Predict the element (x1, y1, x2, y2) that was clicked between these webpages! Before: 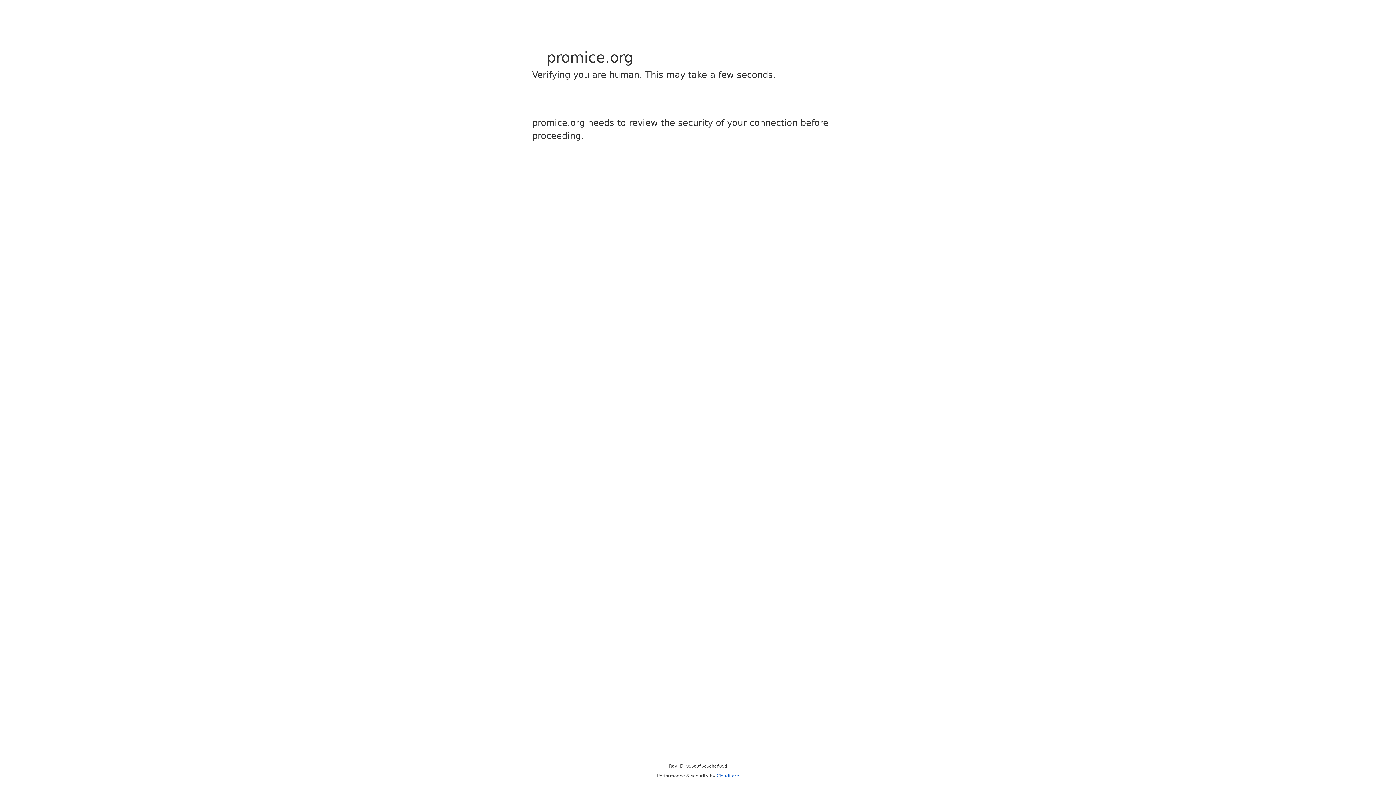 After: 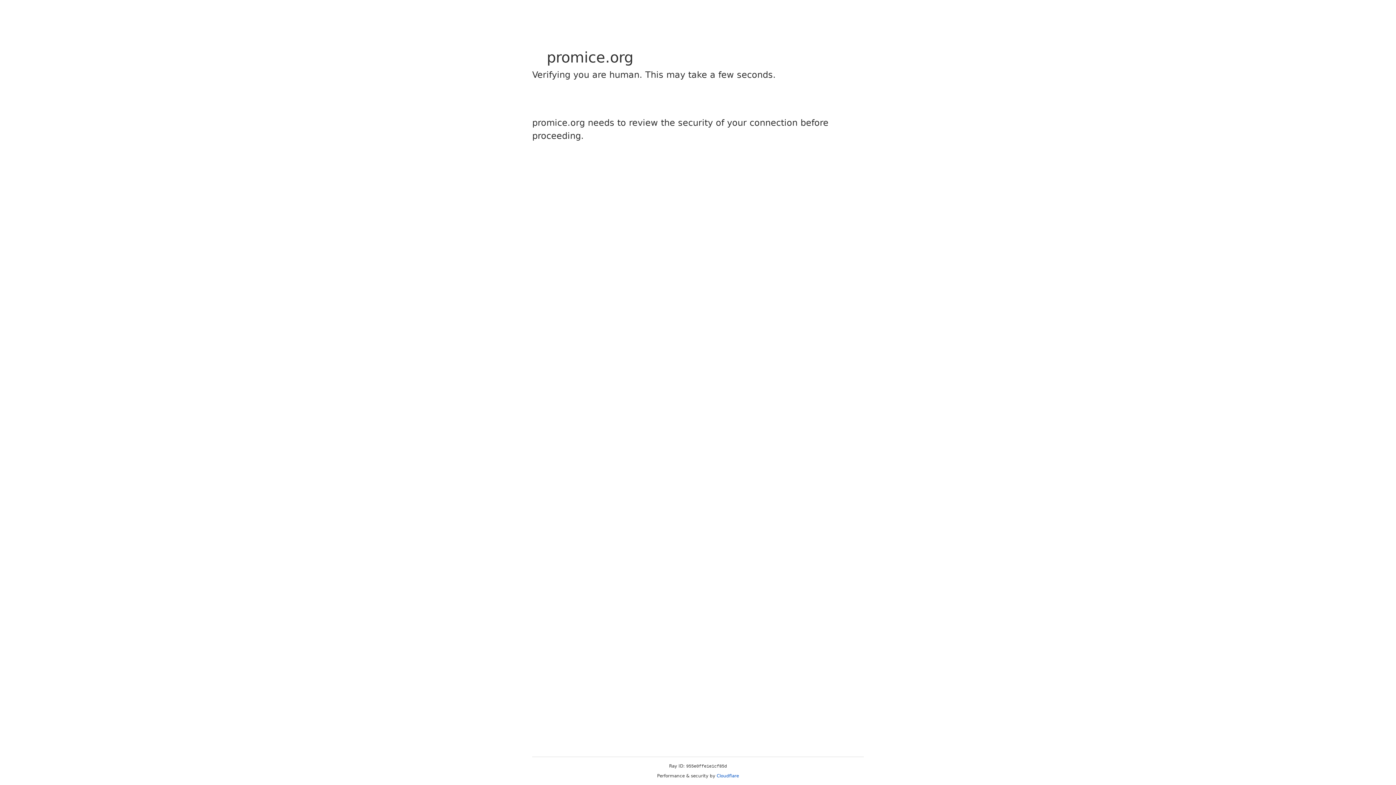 Action: bbox: (716, 773, 739, 778) label: Cloudflare